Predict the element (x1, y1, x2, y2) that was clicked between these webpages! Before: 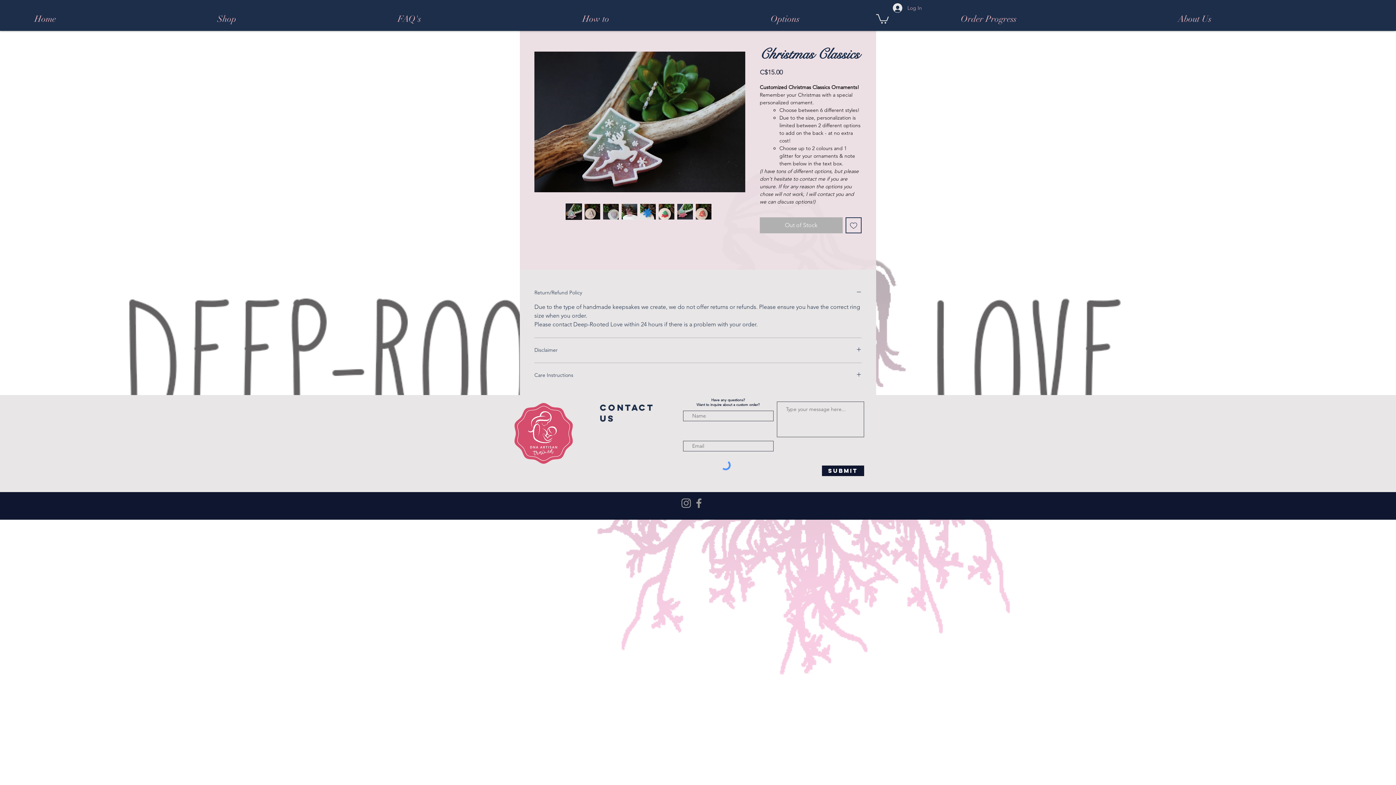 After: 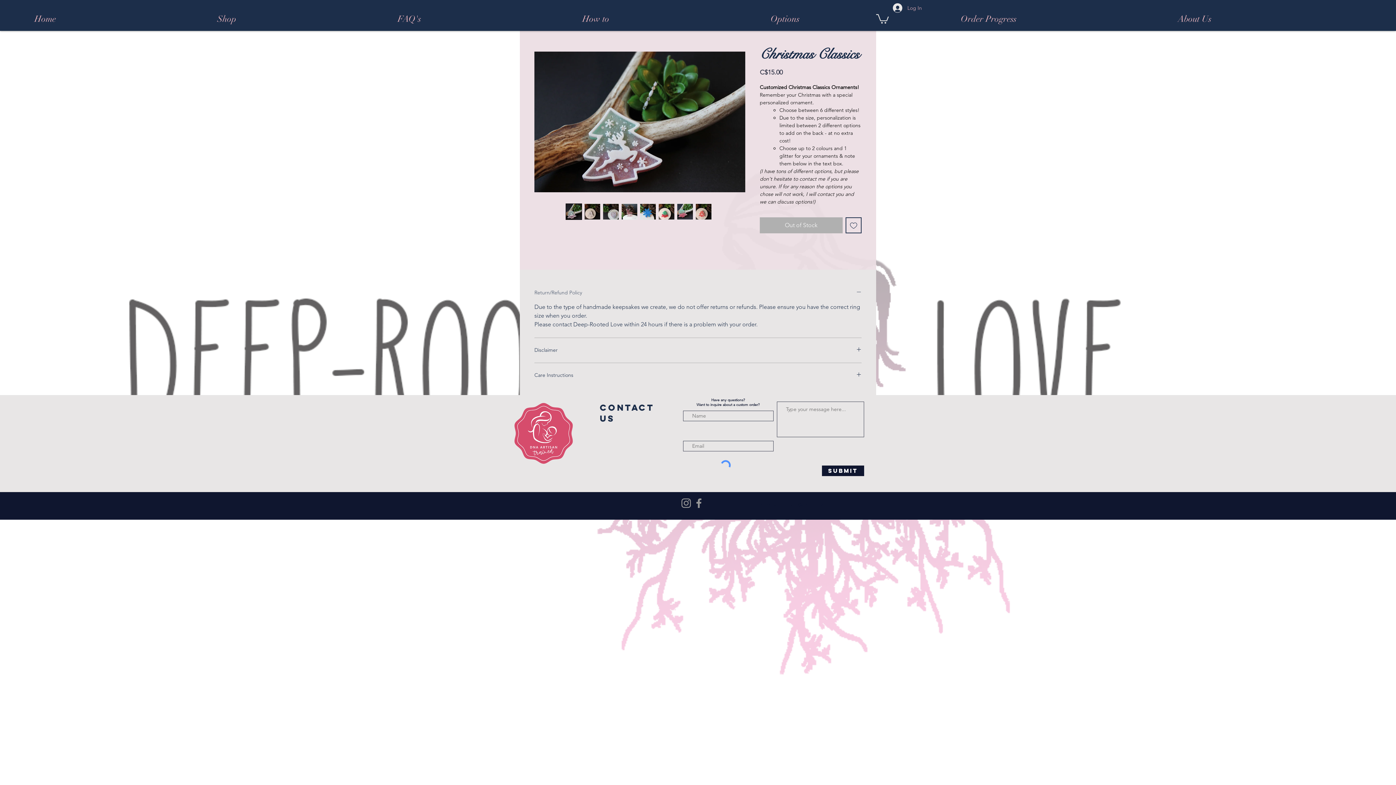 Action: label: Return/Refund Policy bbox: (534, 289, 861, 296)